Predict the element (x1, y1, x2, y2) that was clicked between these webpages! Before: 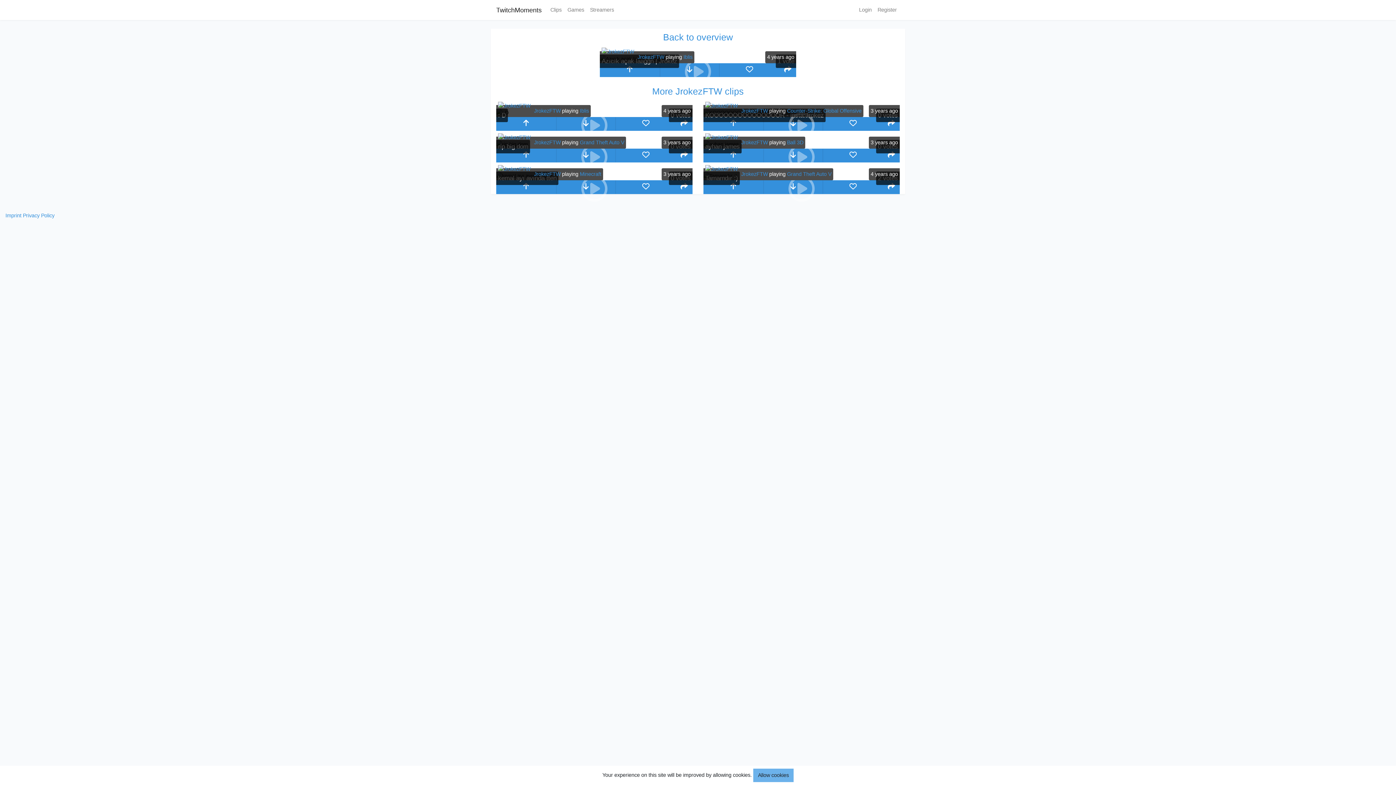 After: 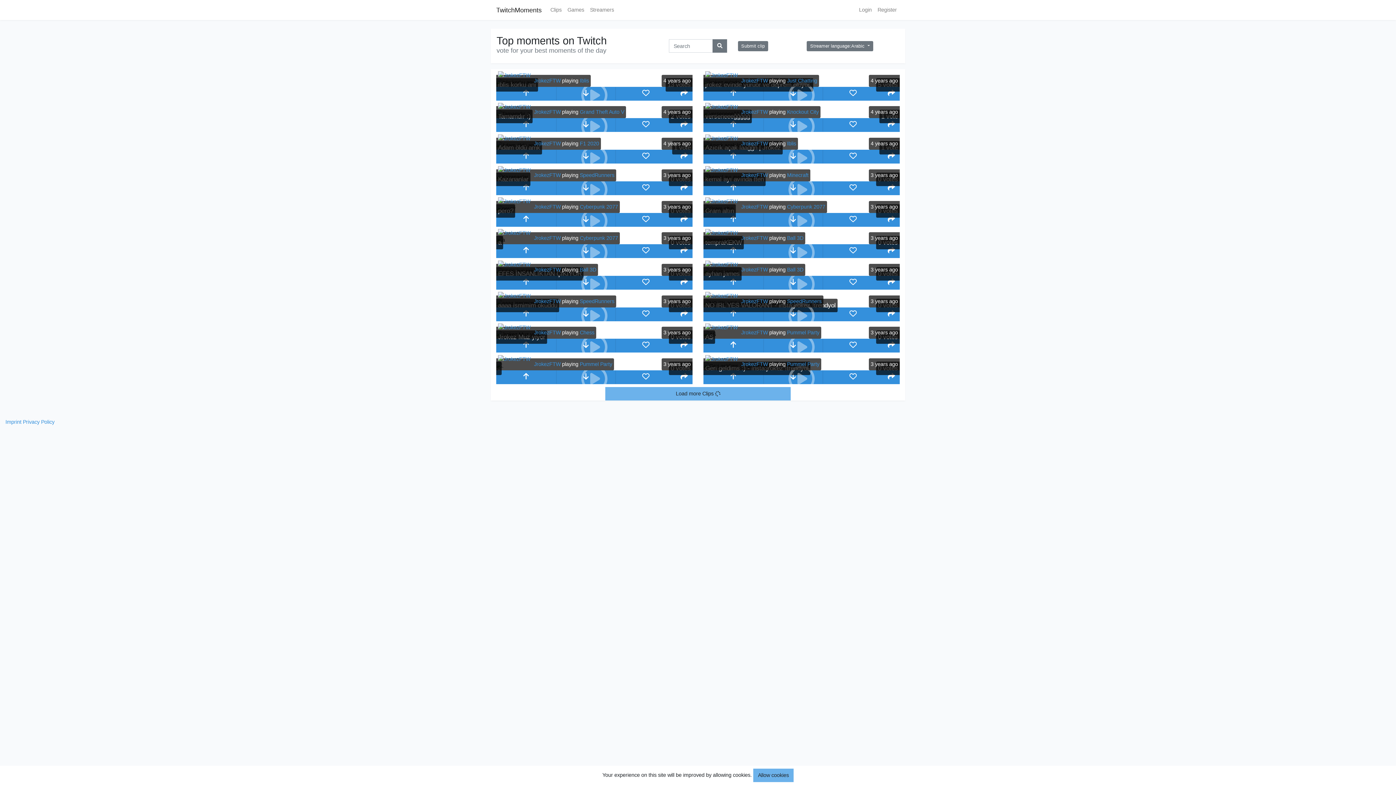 Action: bbox: (601, 54, 664, 59) label: JrokezFTW